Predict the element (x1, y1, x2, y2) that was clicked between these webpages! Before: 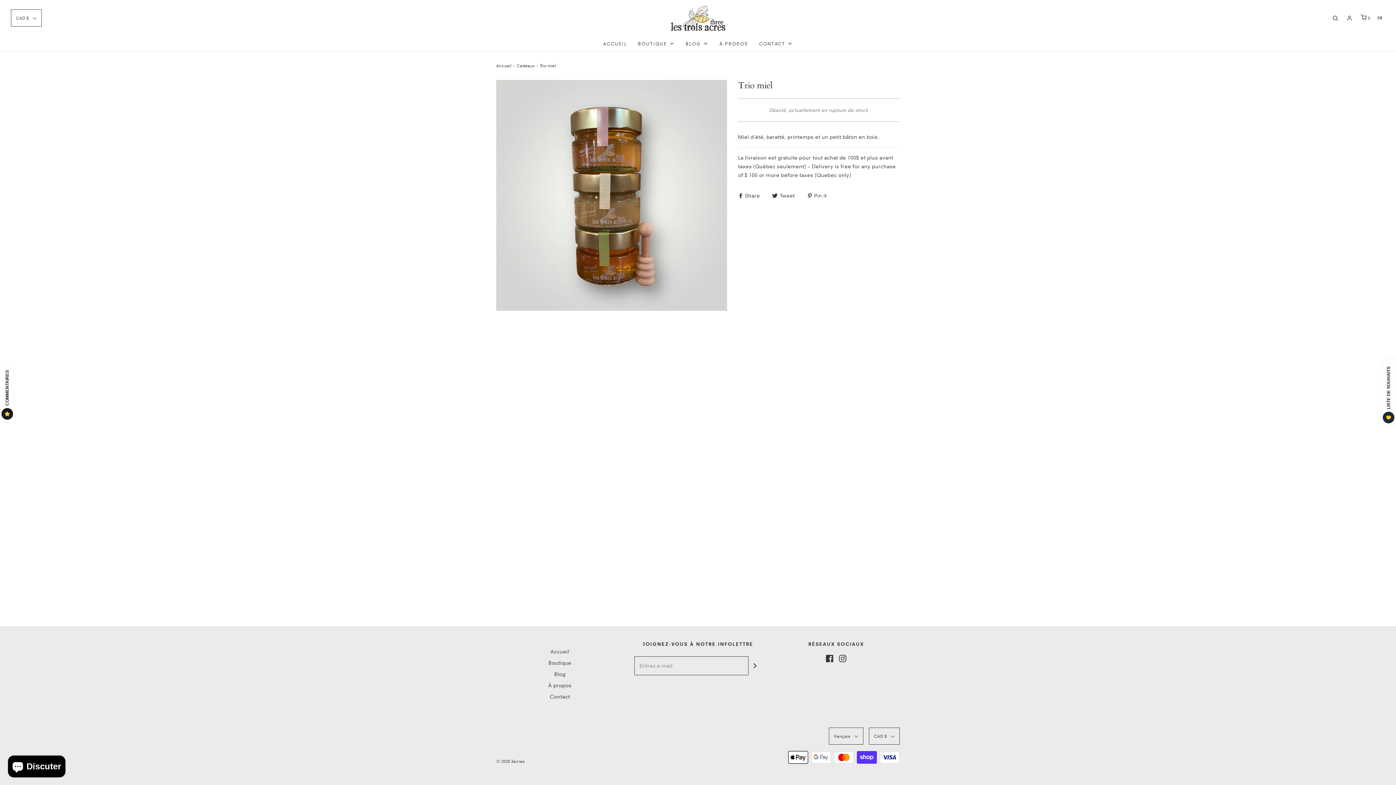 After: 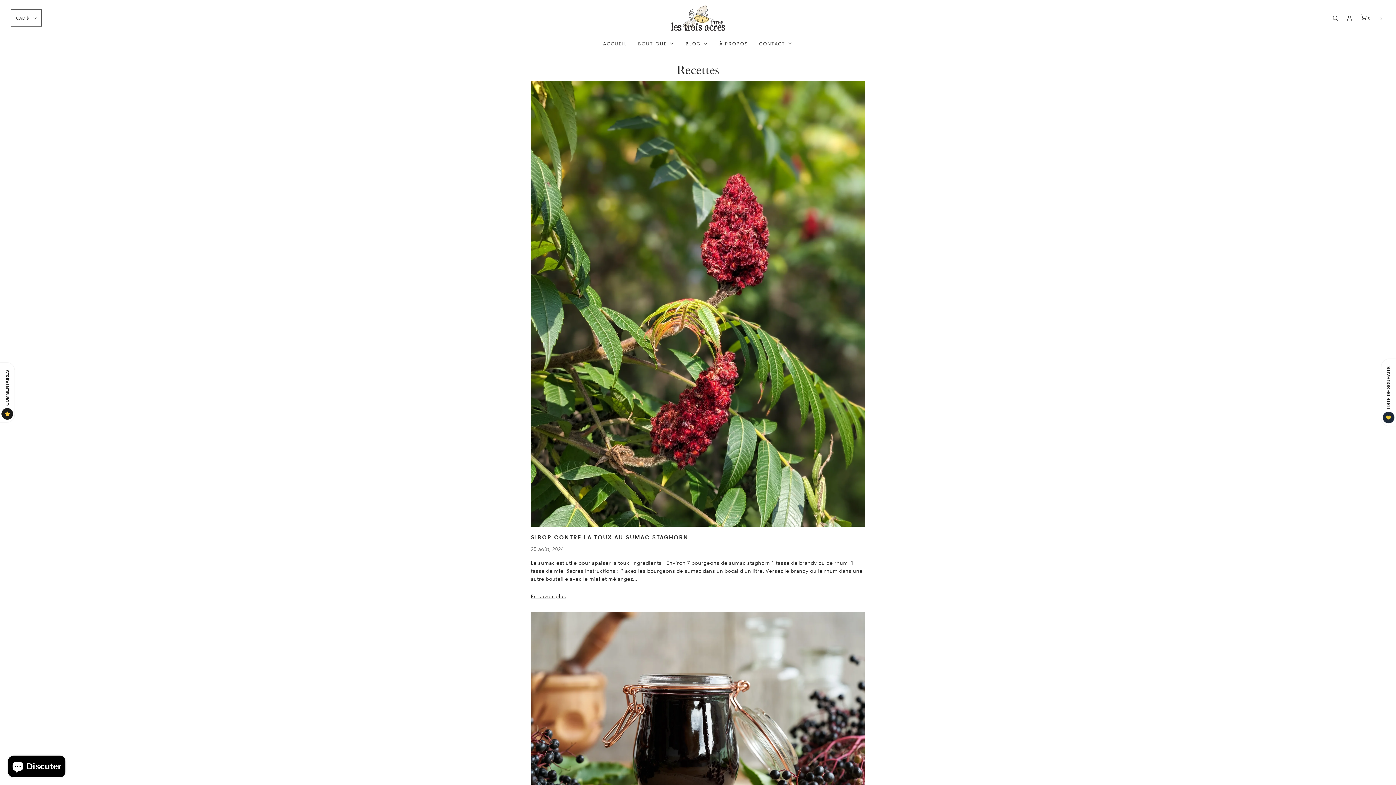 Action: bbox: (554, 670, 565, 681) label: Blog